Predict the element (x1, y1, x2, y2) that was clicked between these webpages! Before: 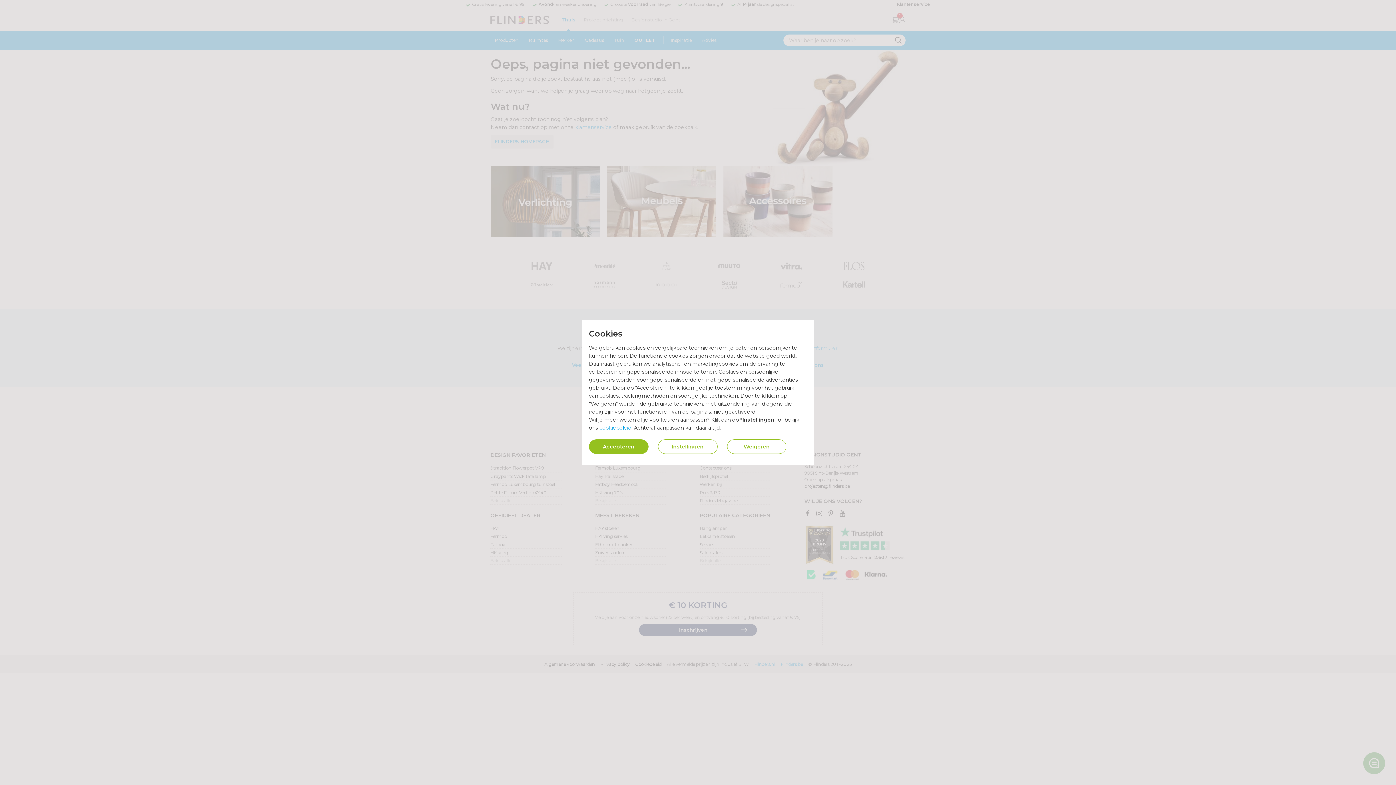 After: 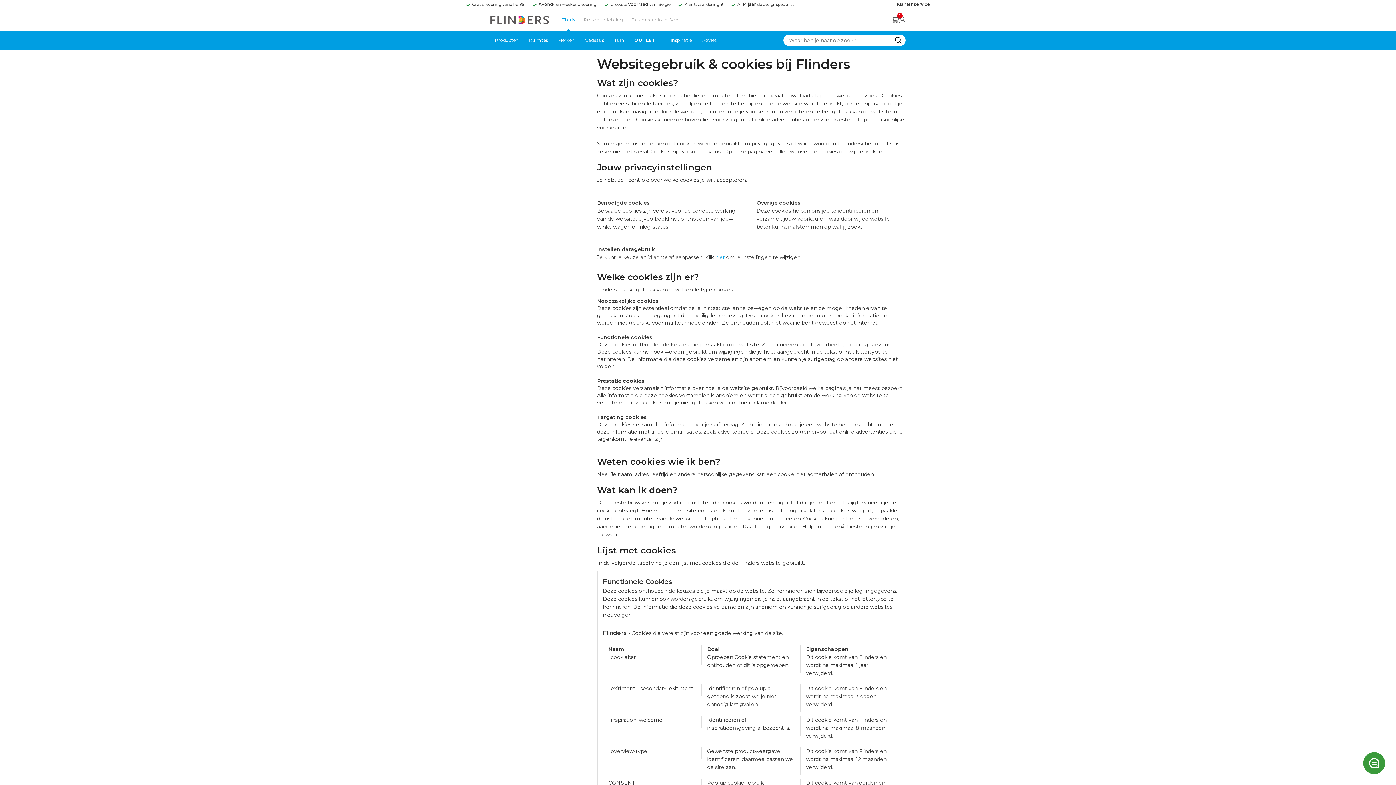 Action: label: cookiebeleid bbox: (599, 424, 631, 431)